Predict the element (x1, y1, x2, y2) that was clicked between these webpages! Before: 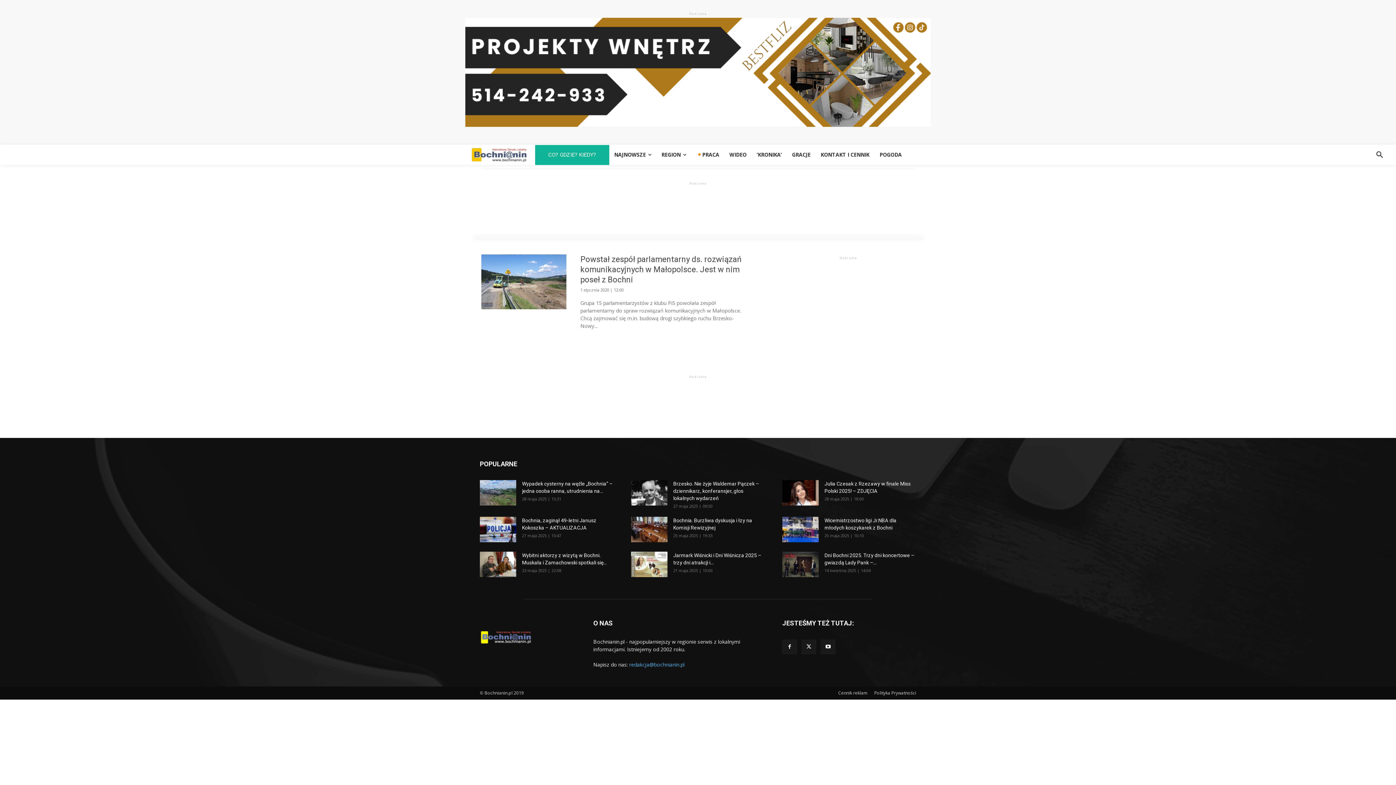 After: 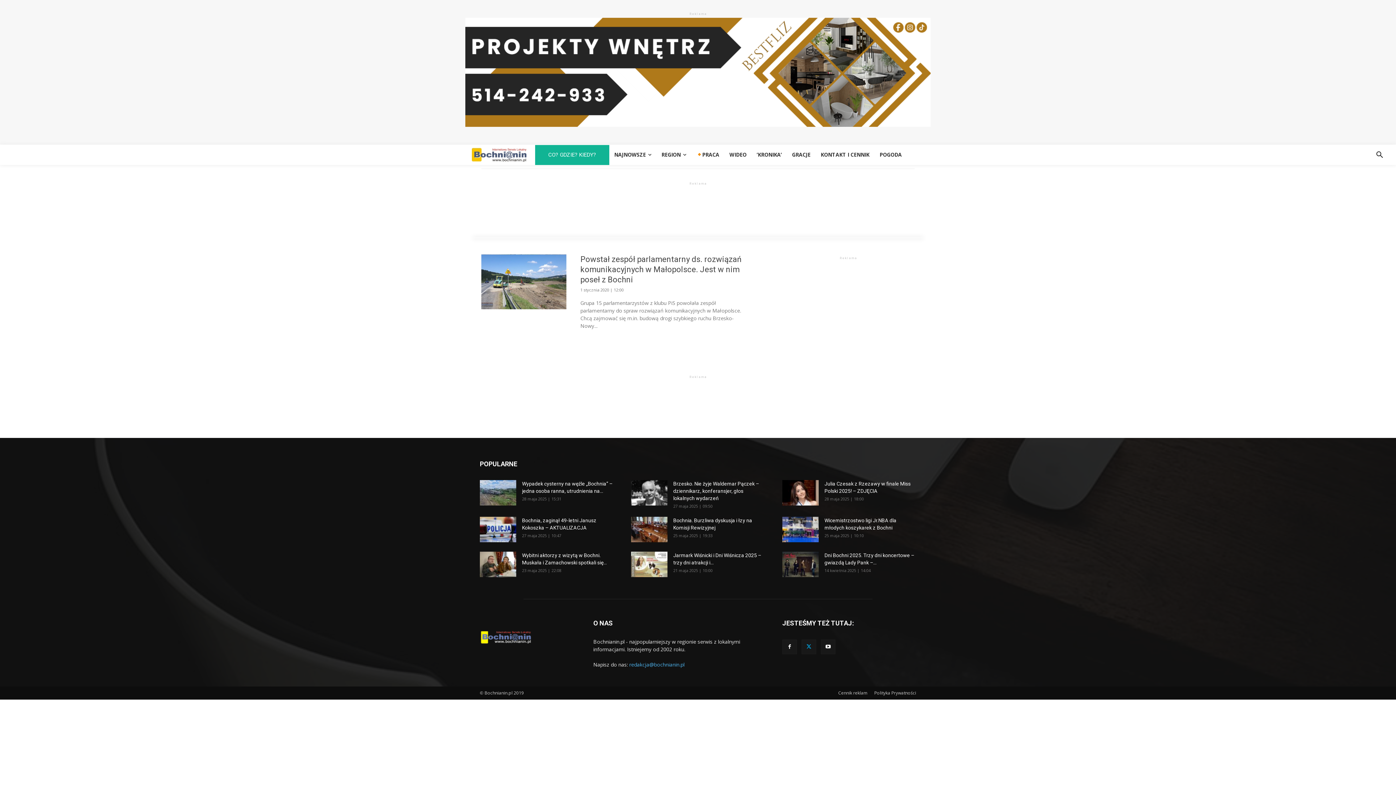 Action: bbox: (801, 639, 816, 654)